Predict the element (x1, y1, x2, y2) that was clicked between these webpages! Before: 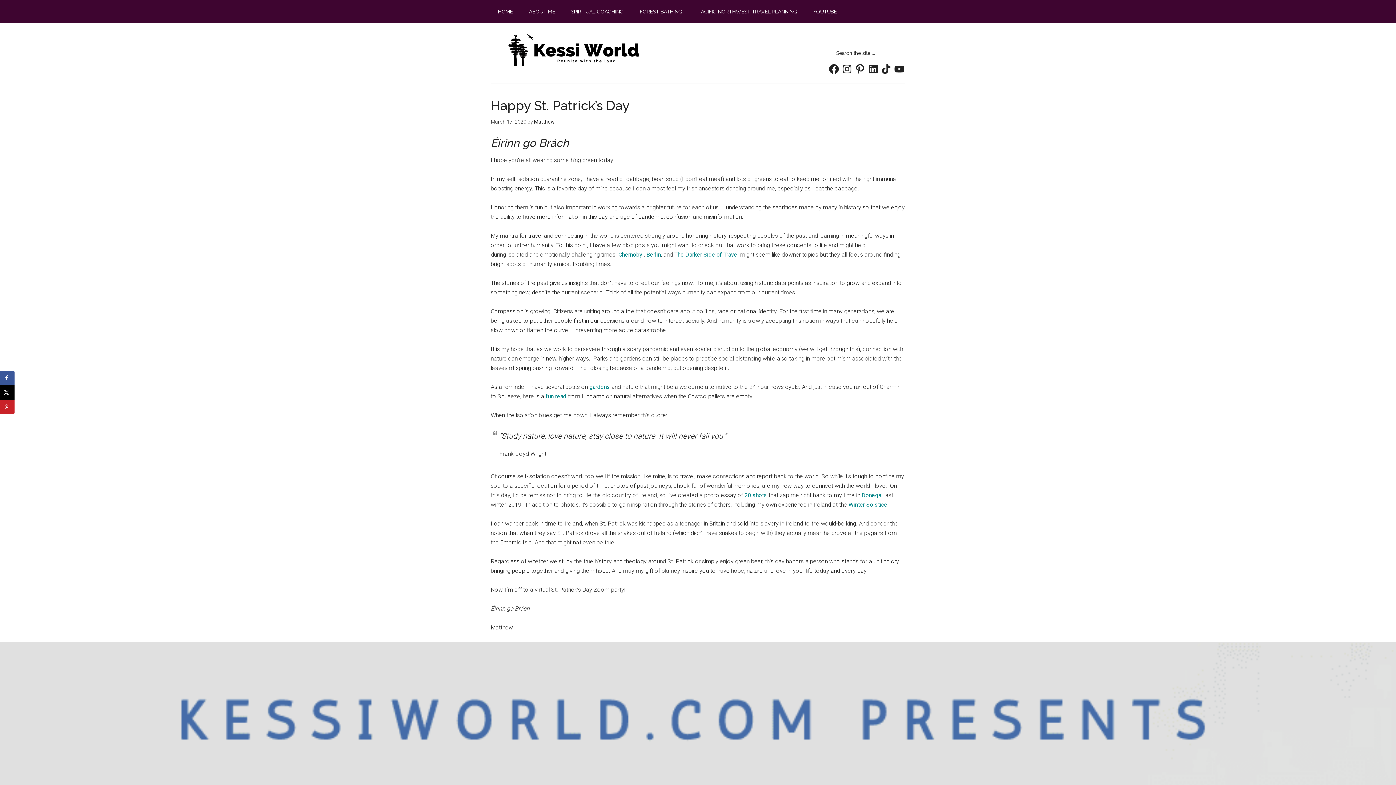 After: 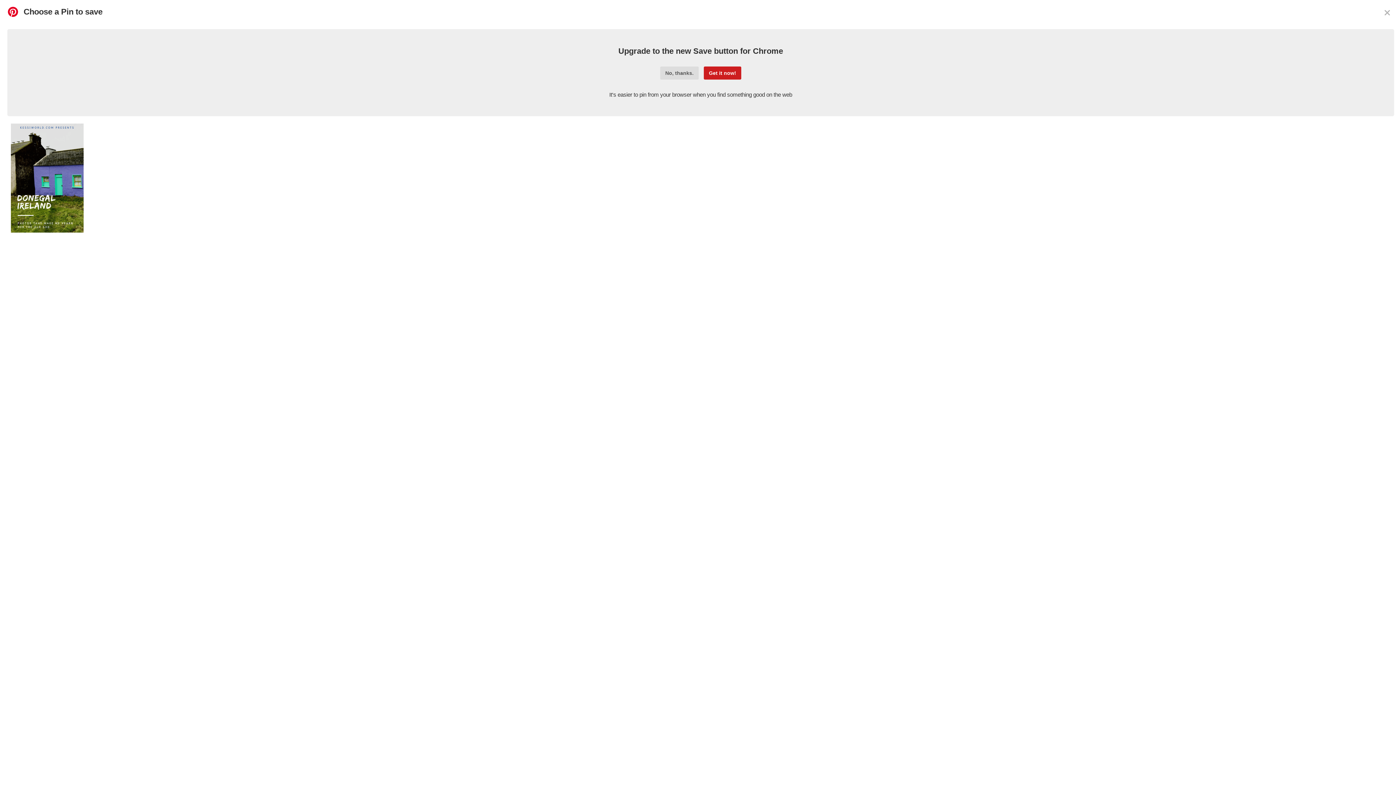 Action: label: Save to Pinterest bbox: (0, 400, 14, 414)